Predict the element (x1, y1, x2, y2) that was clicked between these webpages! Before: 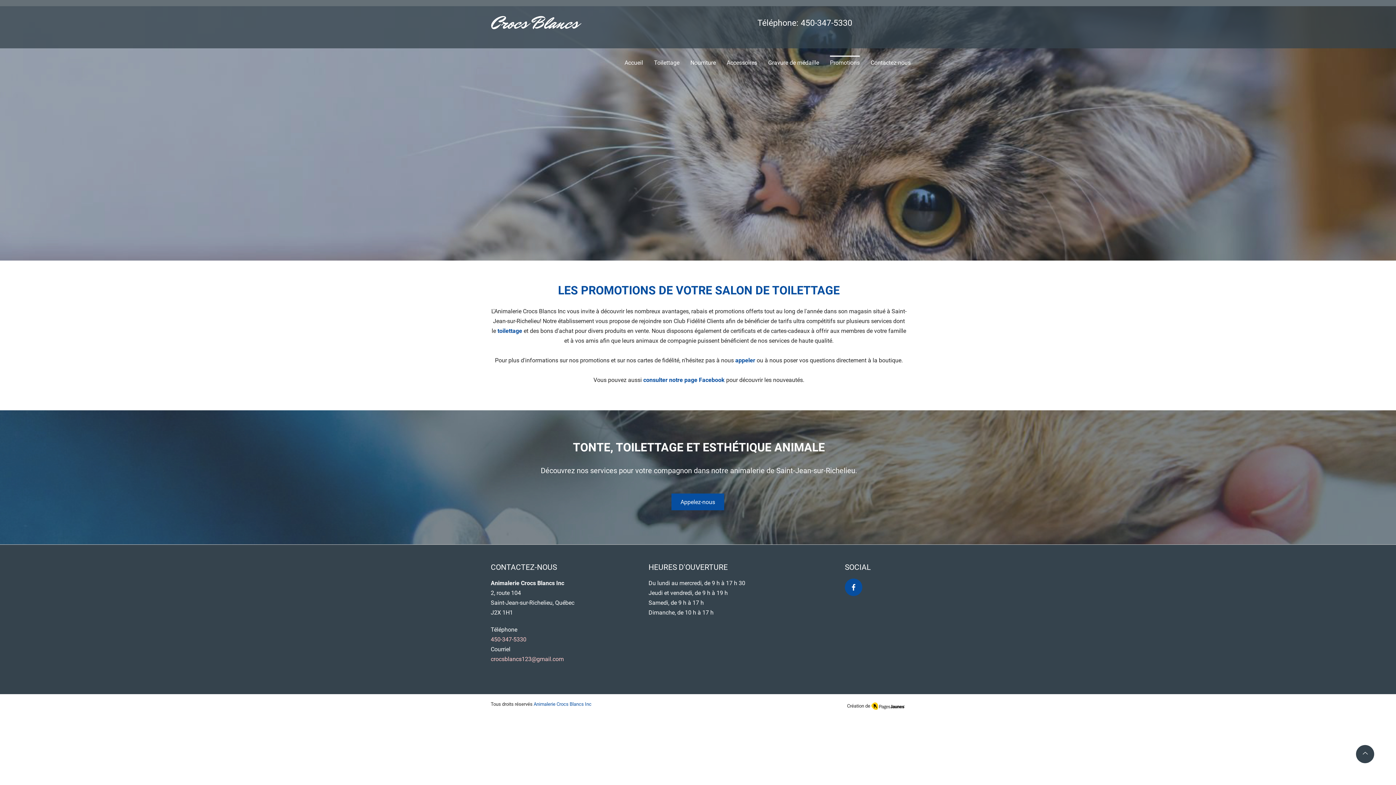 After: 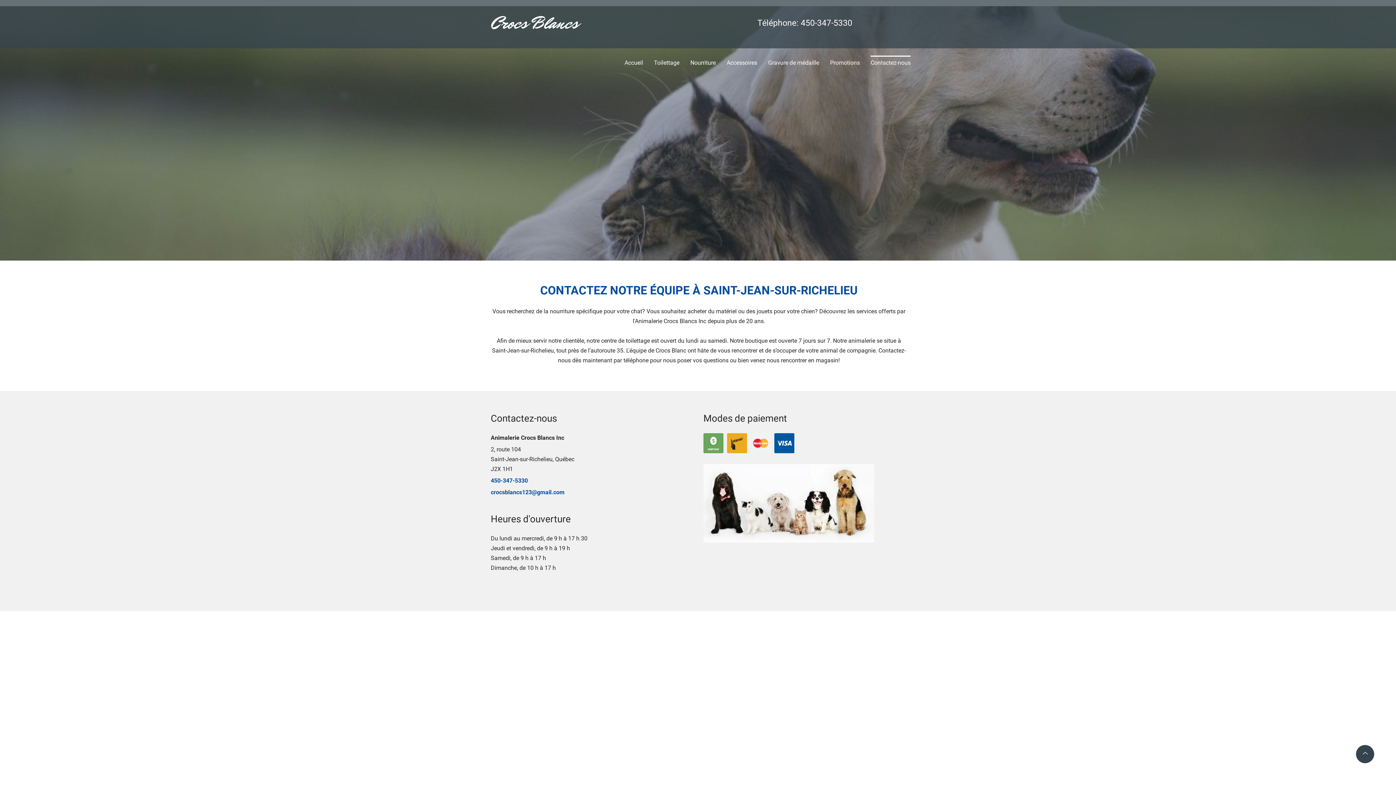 Action: bbox: (671, 493, 724, 510) label: Appelez-nous